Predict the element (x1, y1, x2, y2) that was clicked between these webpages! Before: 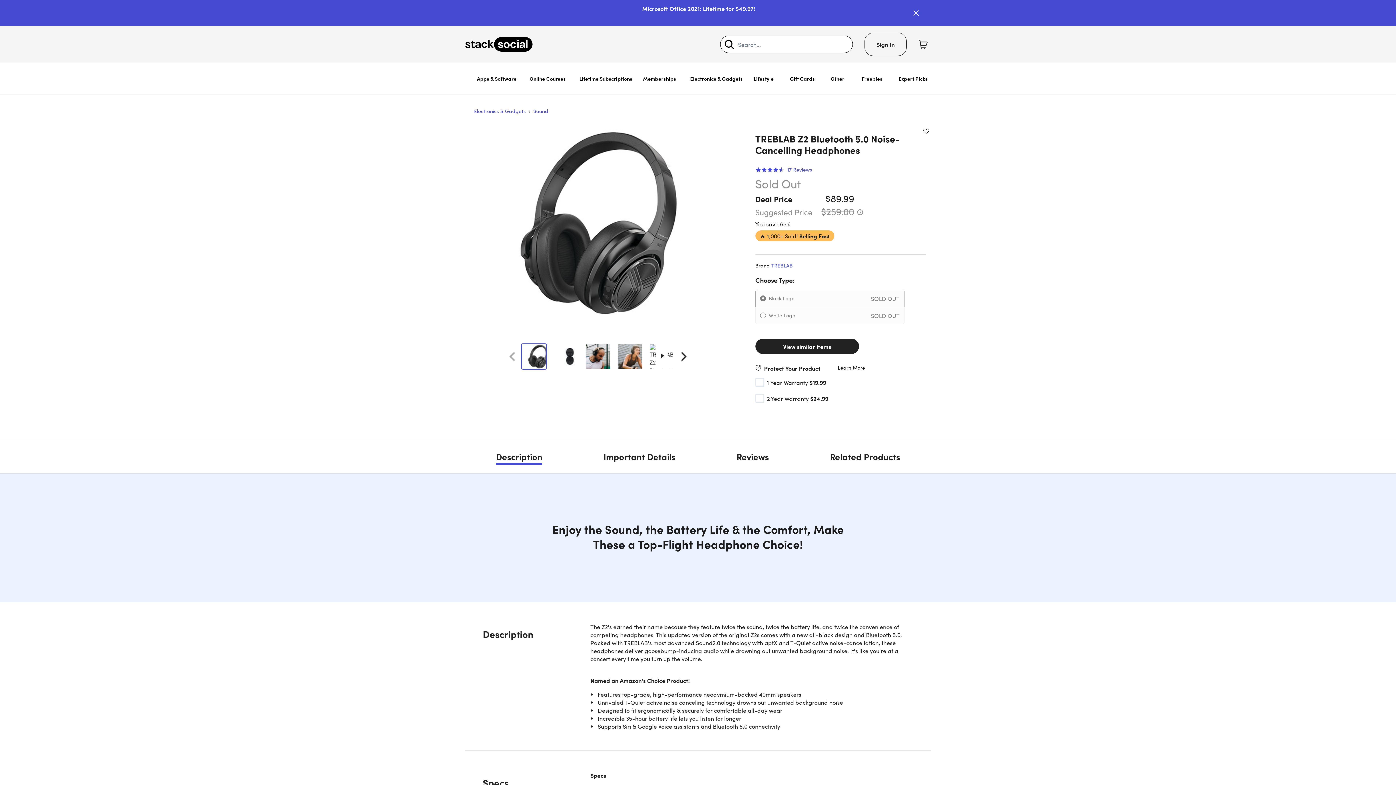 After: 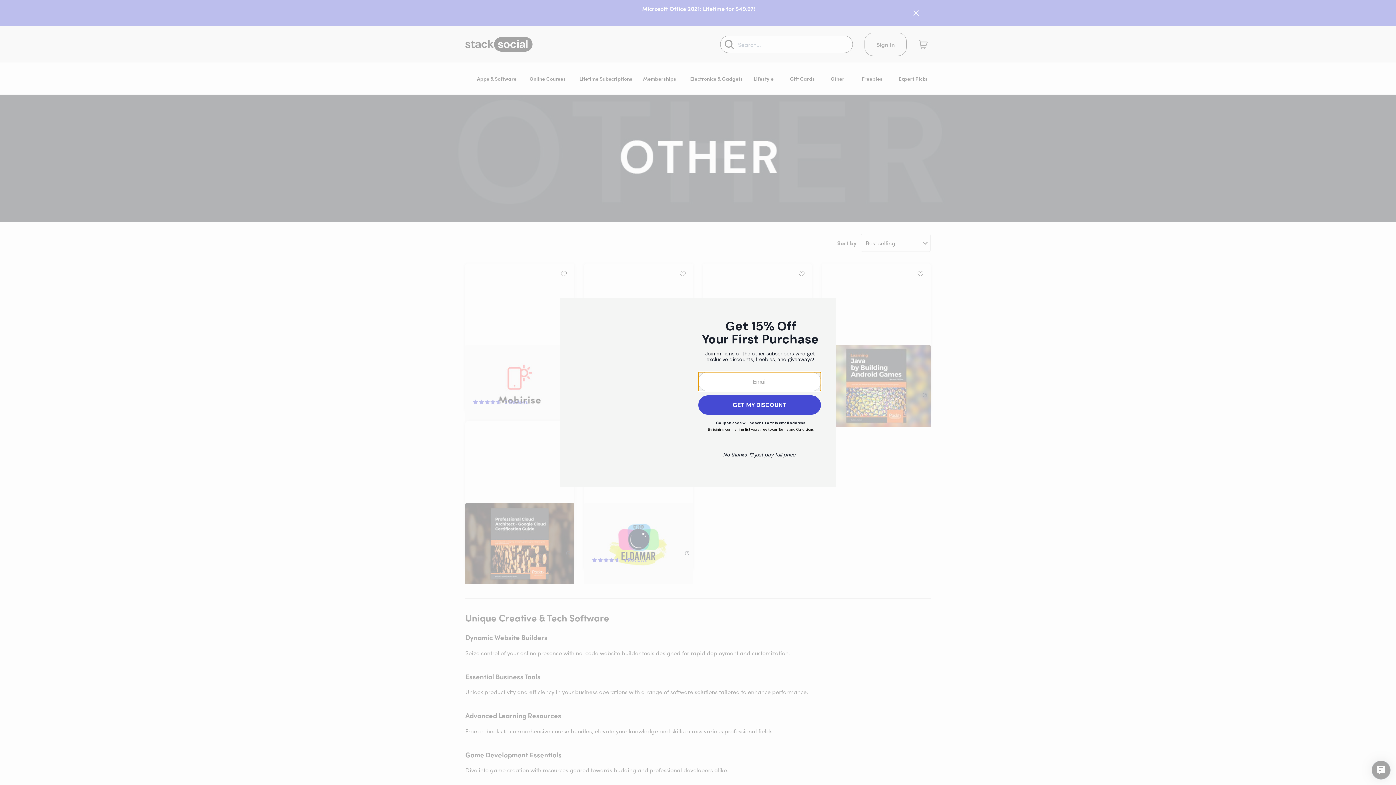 Action: bbox: (824, 62, 850, 94) label: Other